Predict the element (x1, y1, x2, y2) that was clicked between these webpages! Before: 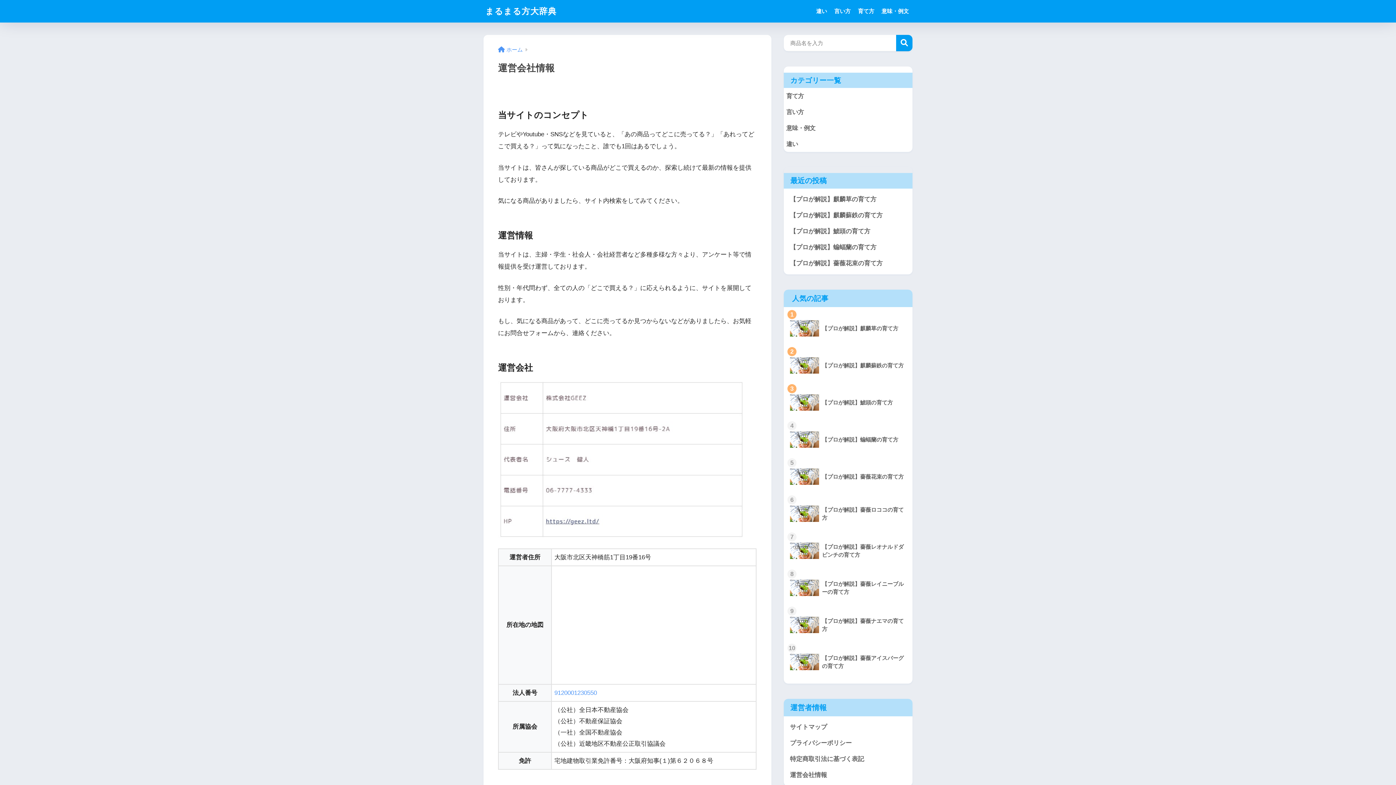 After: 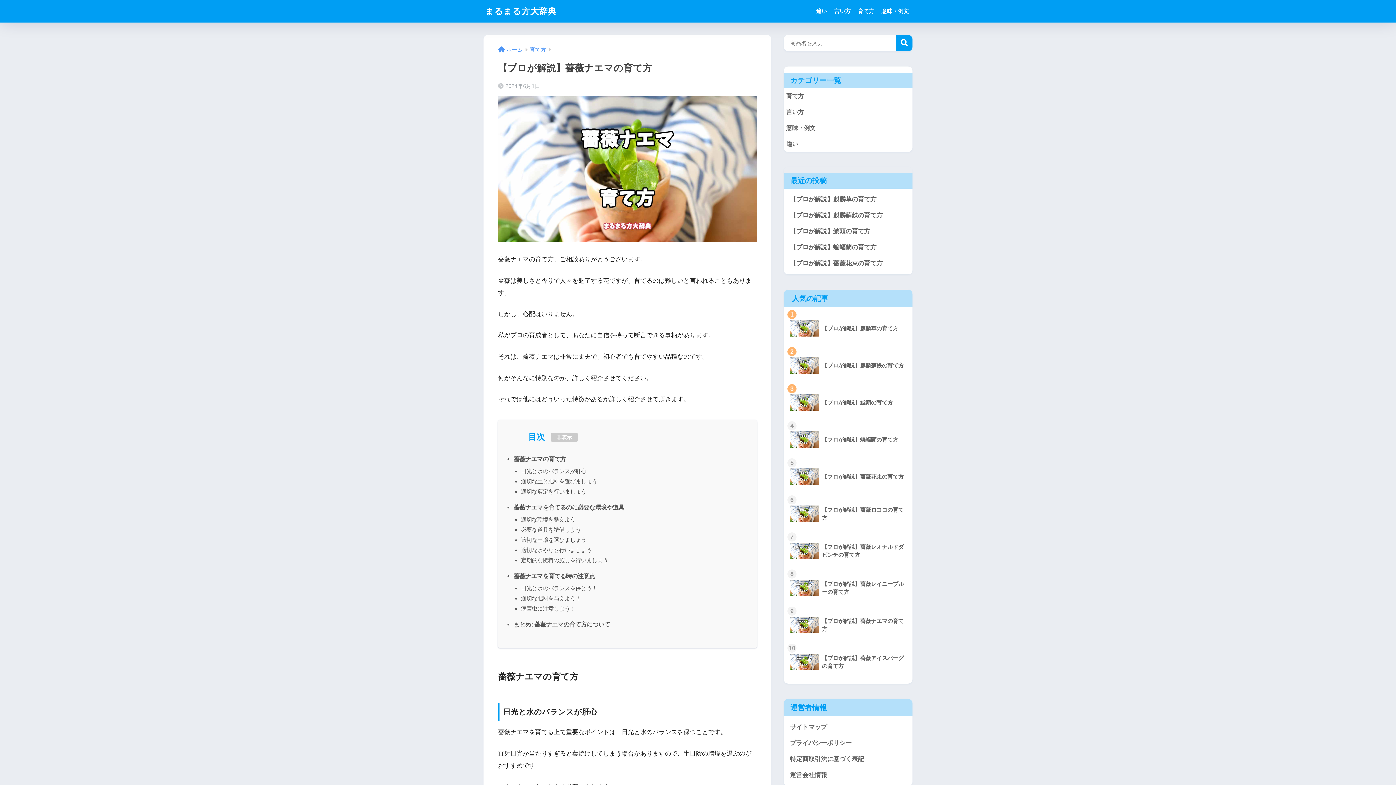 Action: label: 	【プロが解説】薔薇ナエマの育て方 bbox: (787, 606, 909, 644)